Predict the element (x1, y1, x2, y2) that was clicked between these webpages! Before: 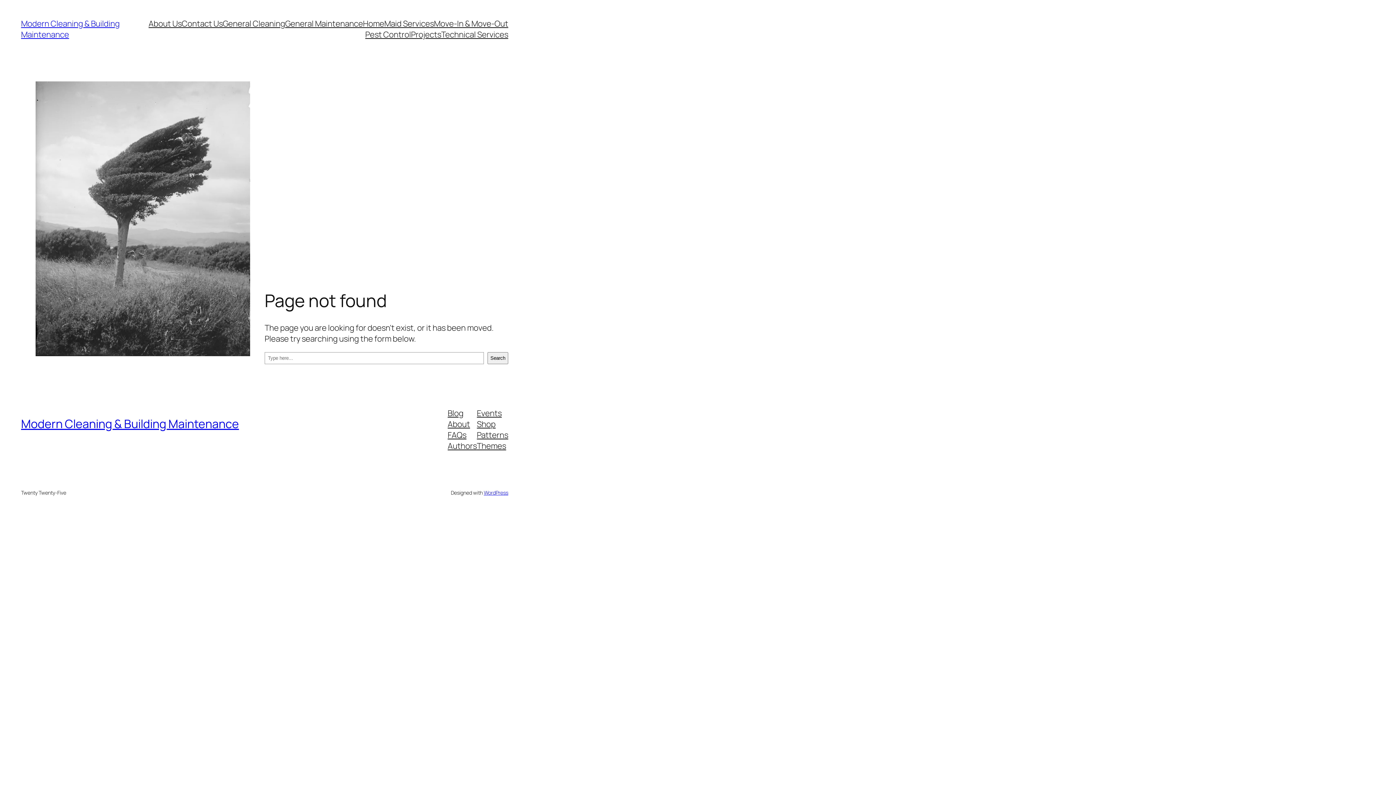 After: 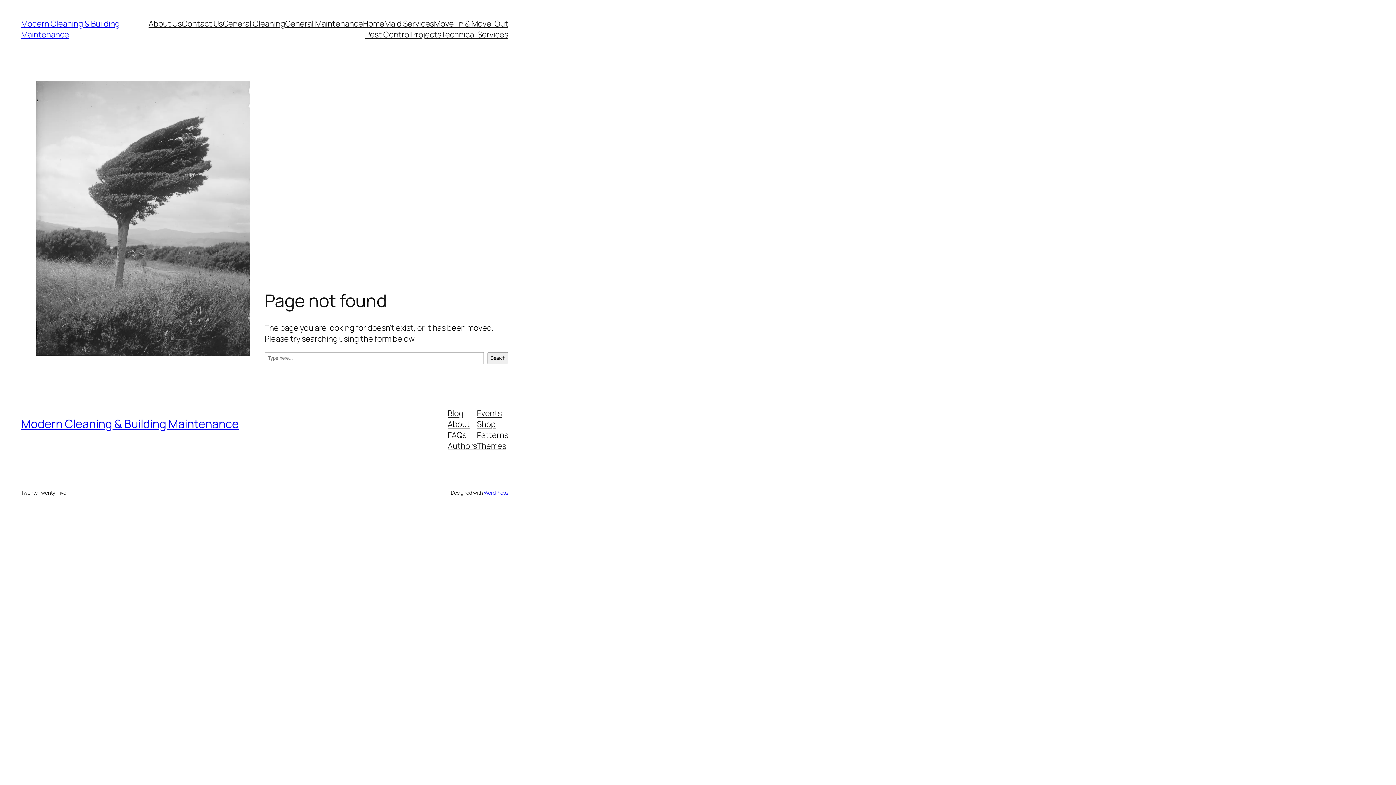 Action: bbox: (477, 440, 506, 451) label: Themes